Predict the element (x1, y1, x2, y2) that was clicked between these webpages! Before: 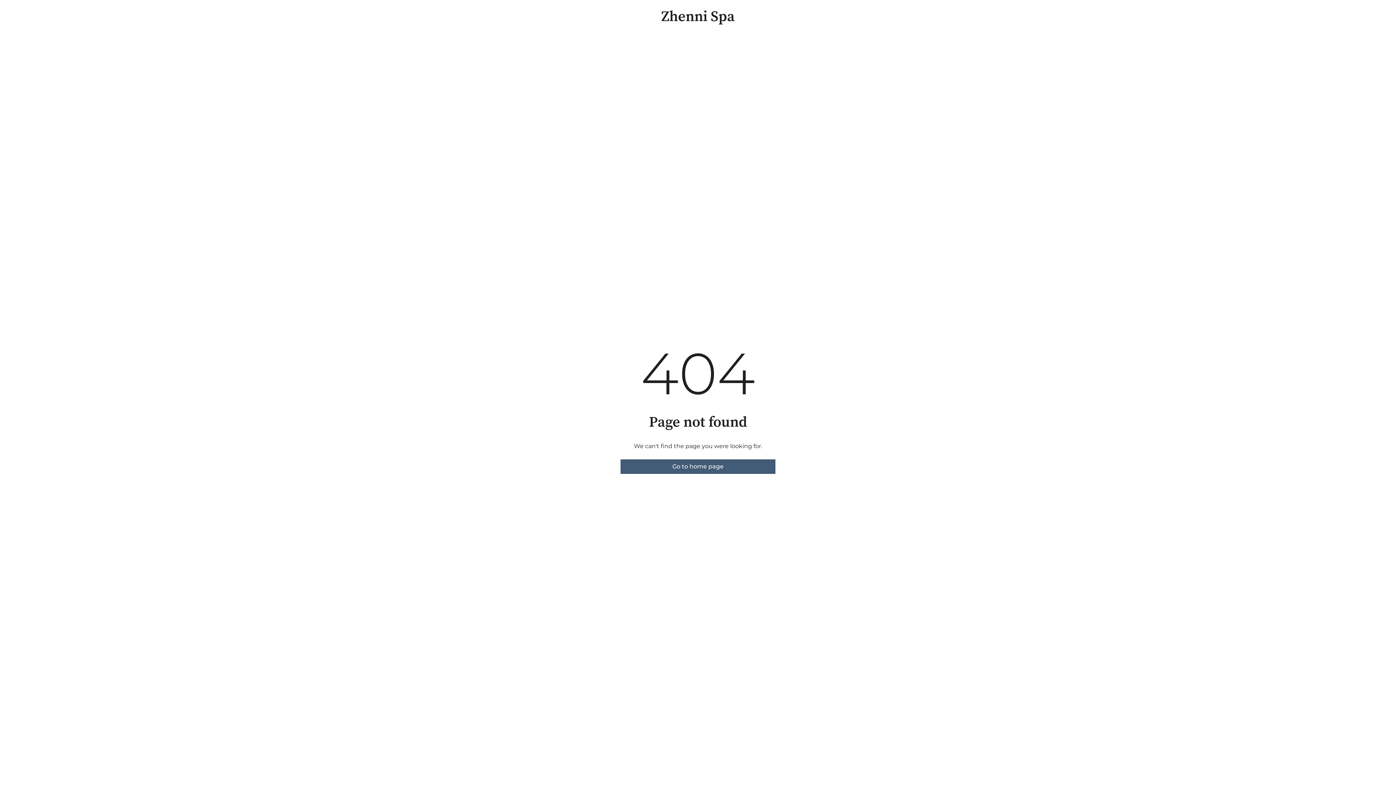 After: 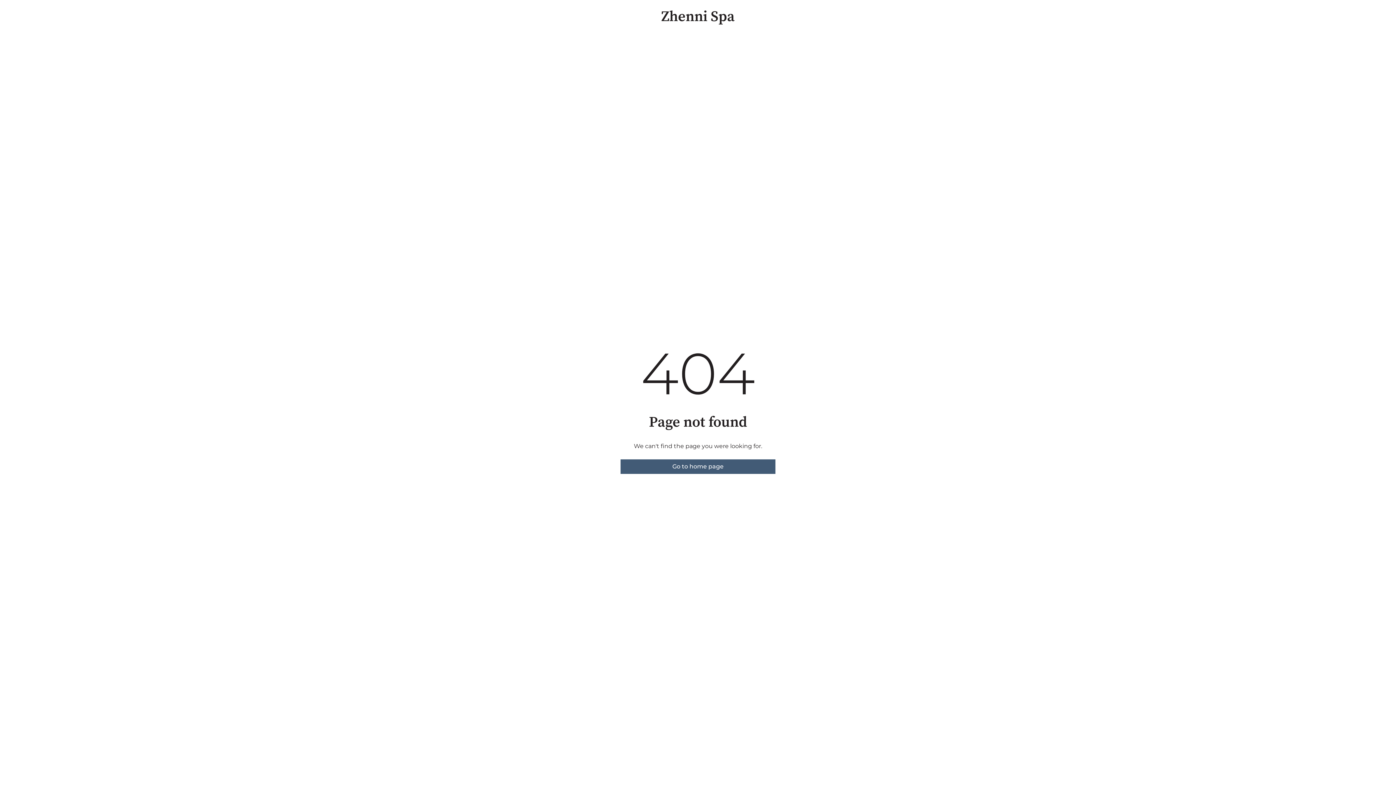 Action: bbox: (620, 459, 775, 474) label: Go to home page